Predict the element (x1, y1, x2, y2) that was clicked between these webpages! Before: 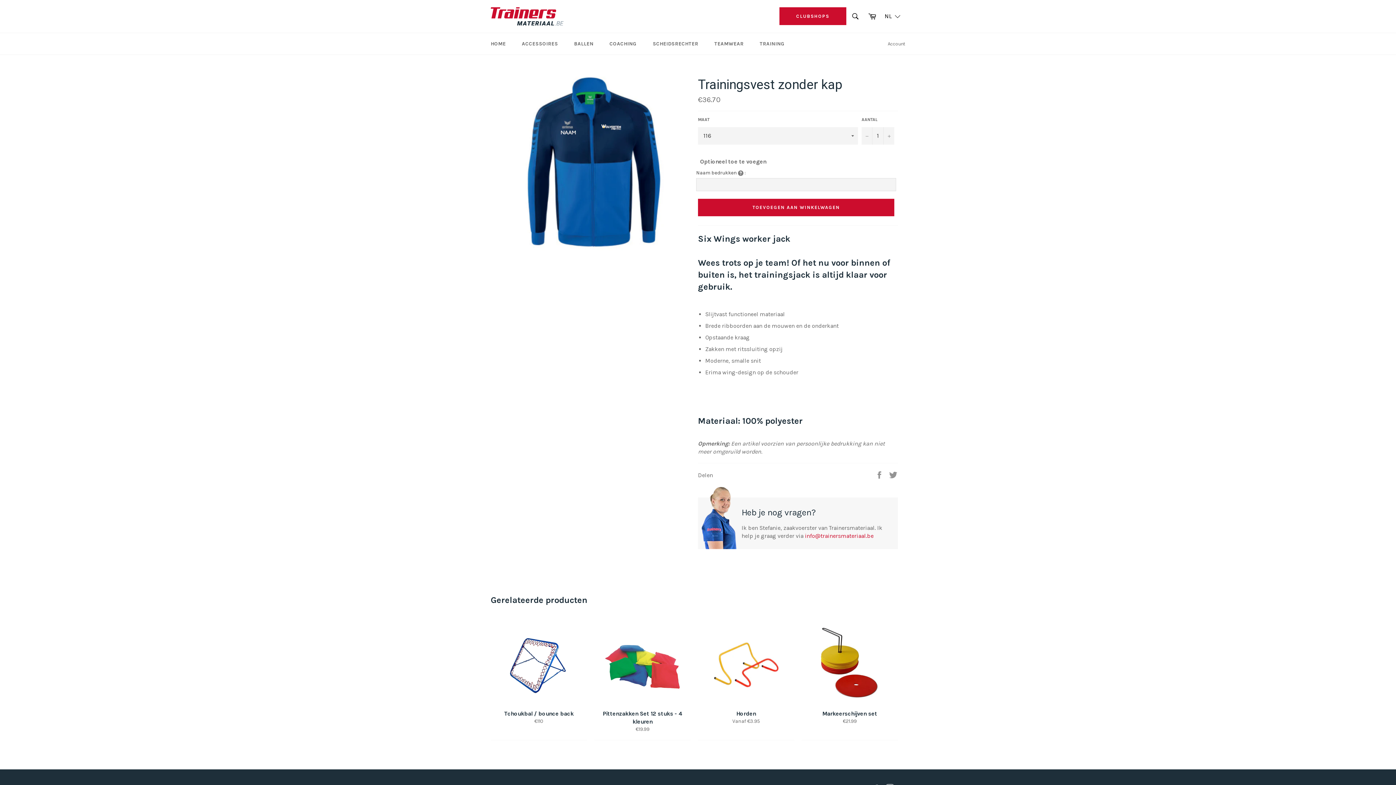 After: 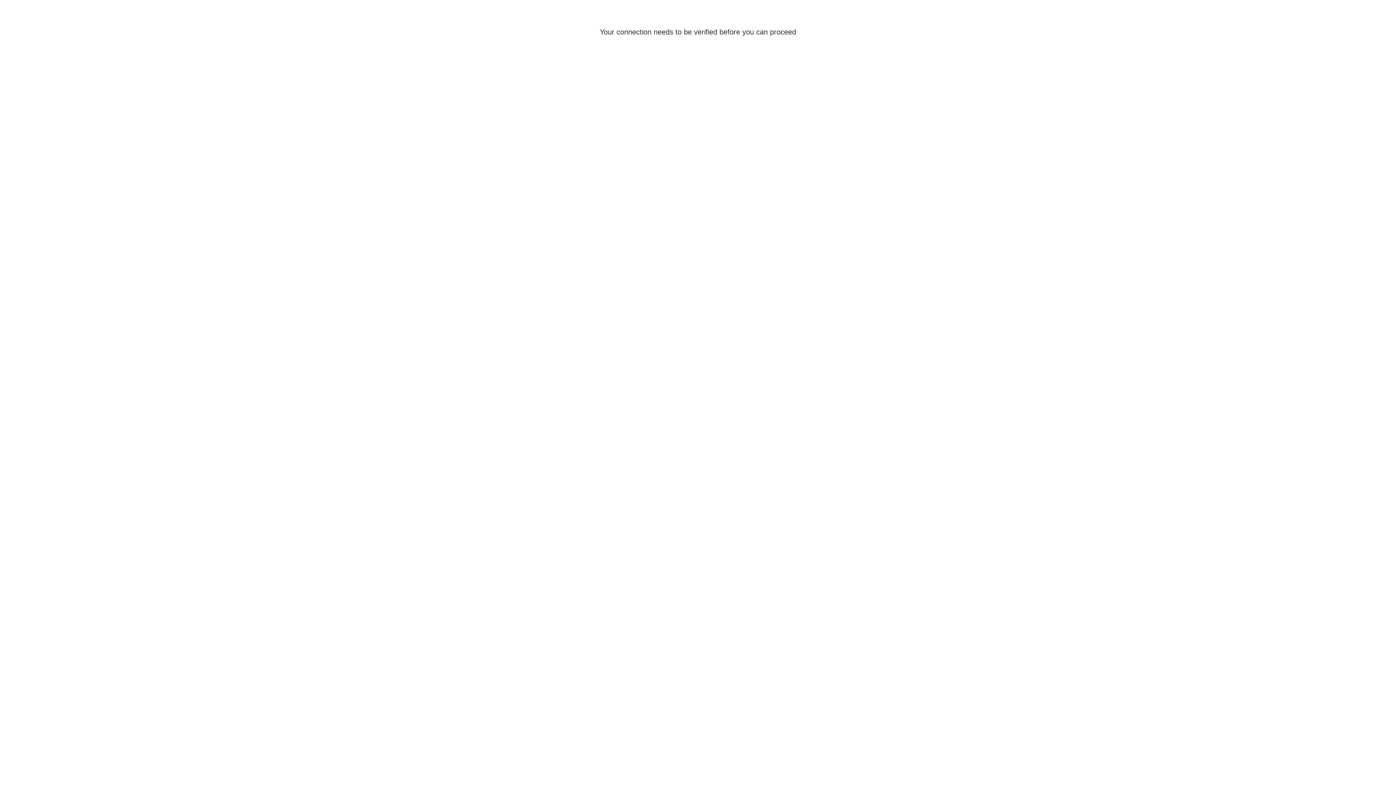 Action: label: Account bbox: (884, 33, 909, 54)